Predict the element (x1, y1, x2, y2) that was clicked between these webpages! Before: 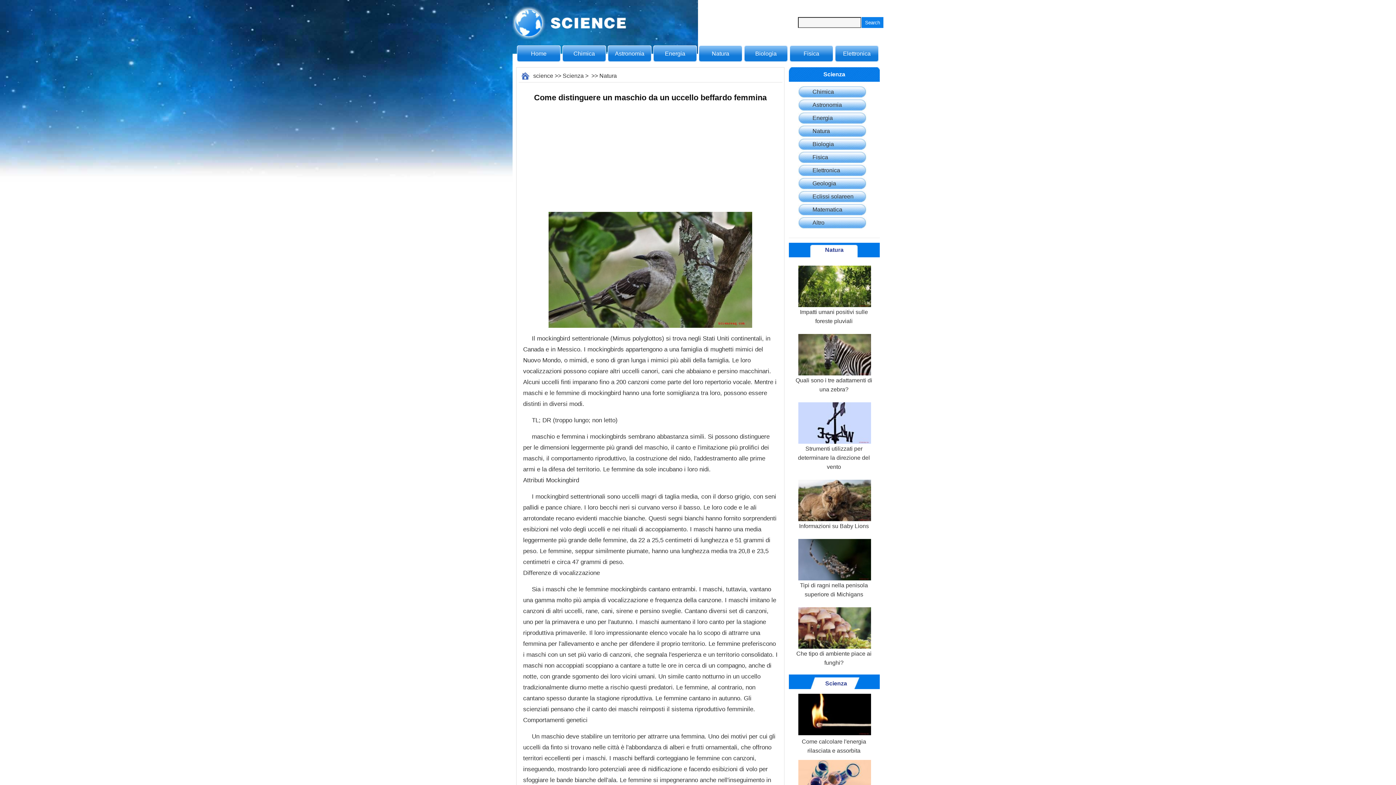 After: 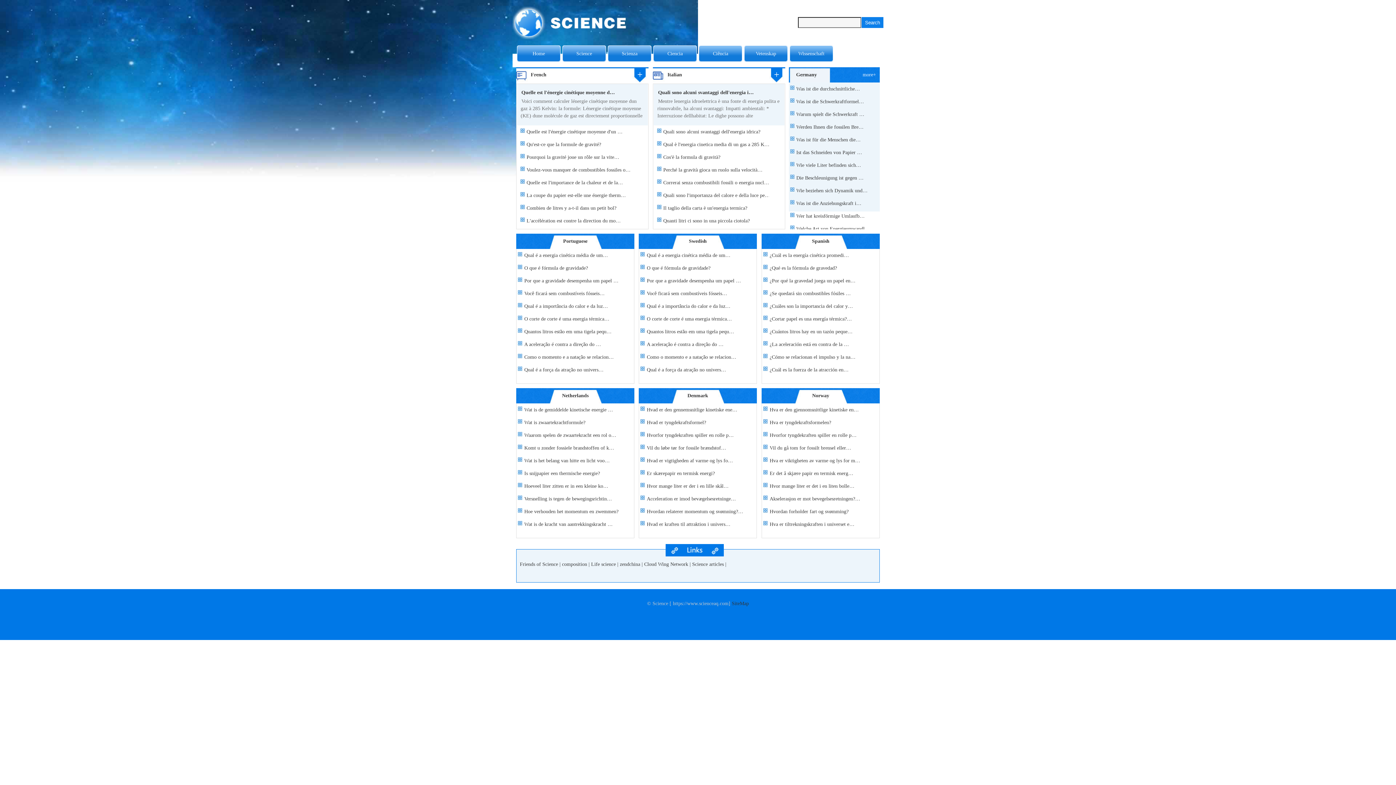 Action: label: science bbox: (533, 67, 553, 78)